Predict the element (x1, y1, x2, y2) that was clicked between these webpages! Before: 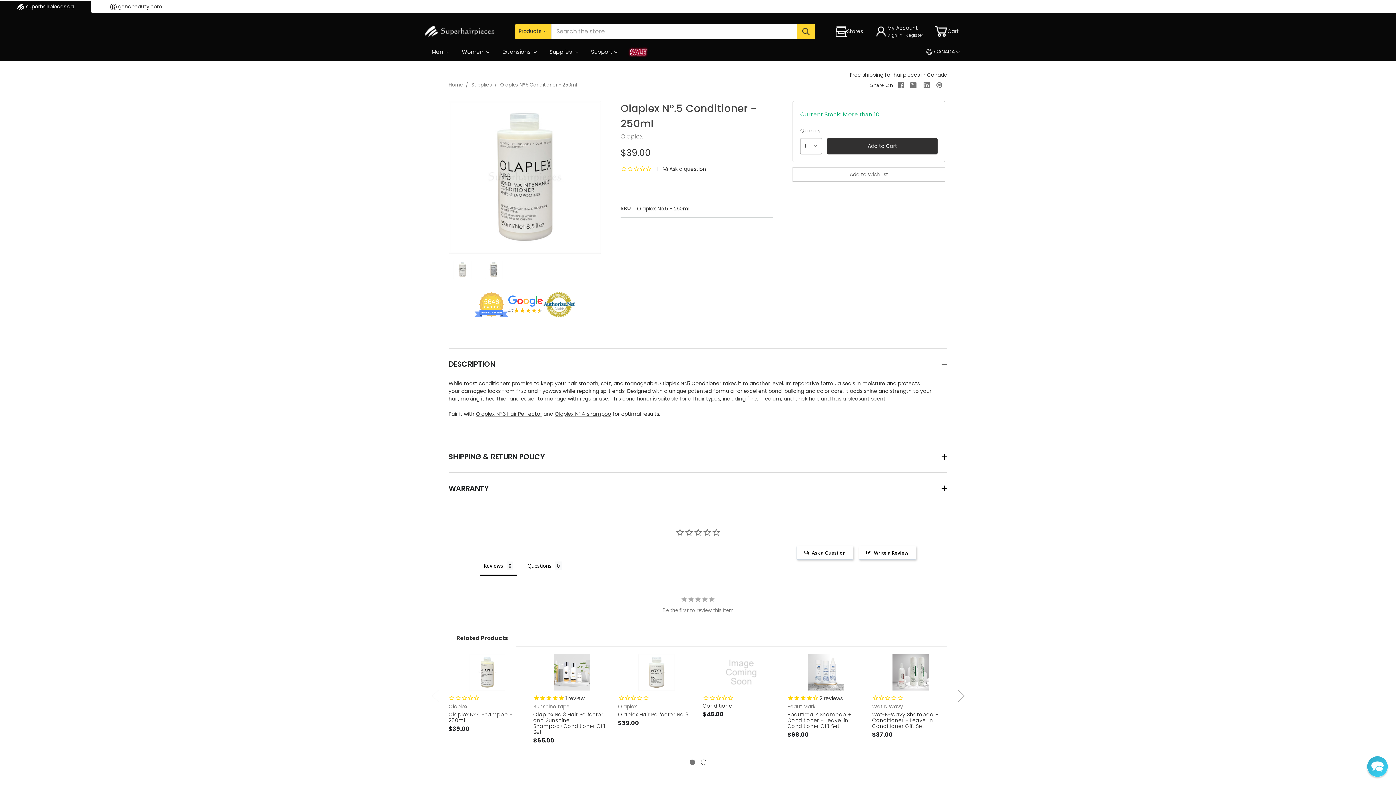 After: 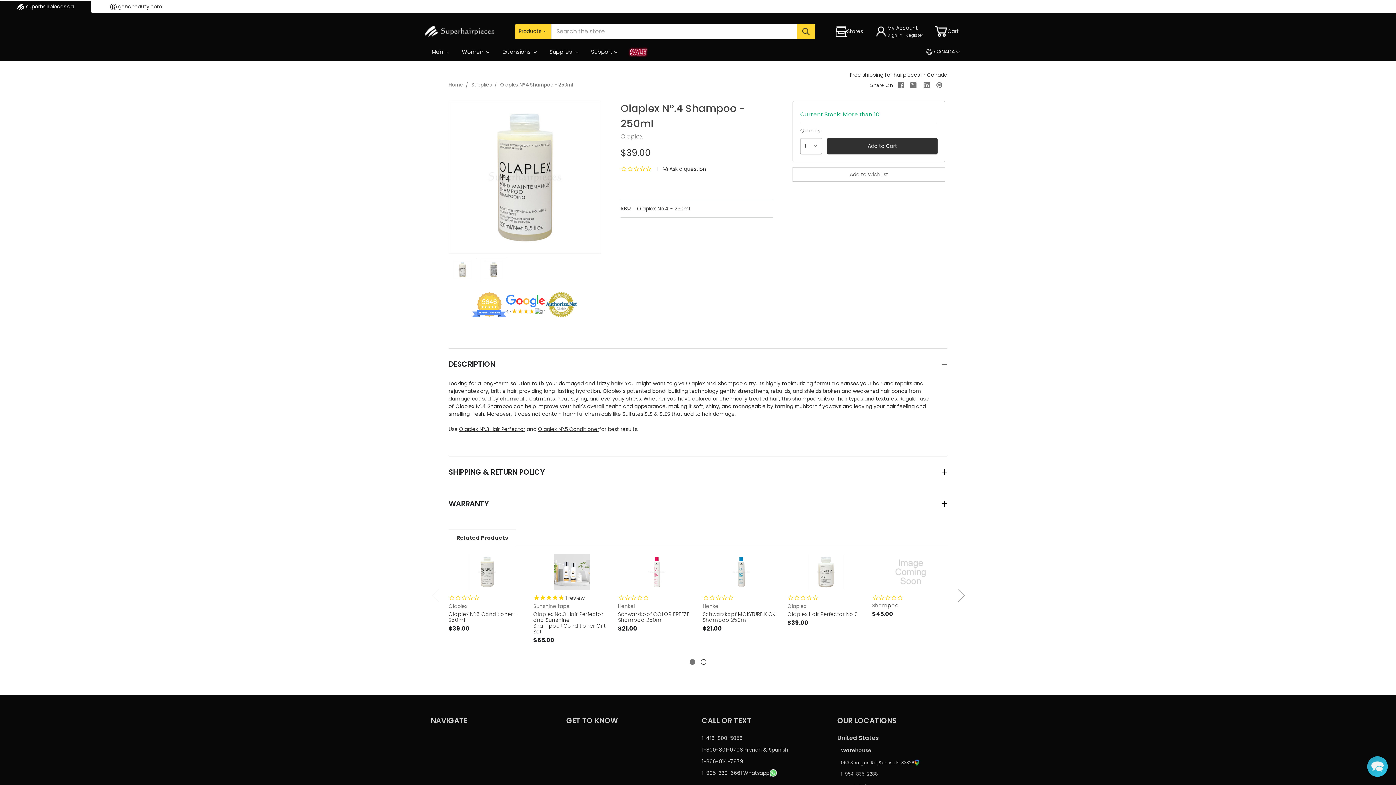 Action: bbox: (448, 711, 512, 724) label: Olaplex Nº.4 Shampoo - 250ml